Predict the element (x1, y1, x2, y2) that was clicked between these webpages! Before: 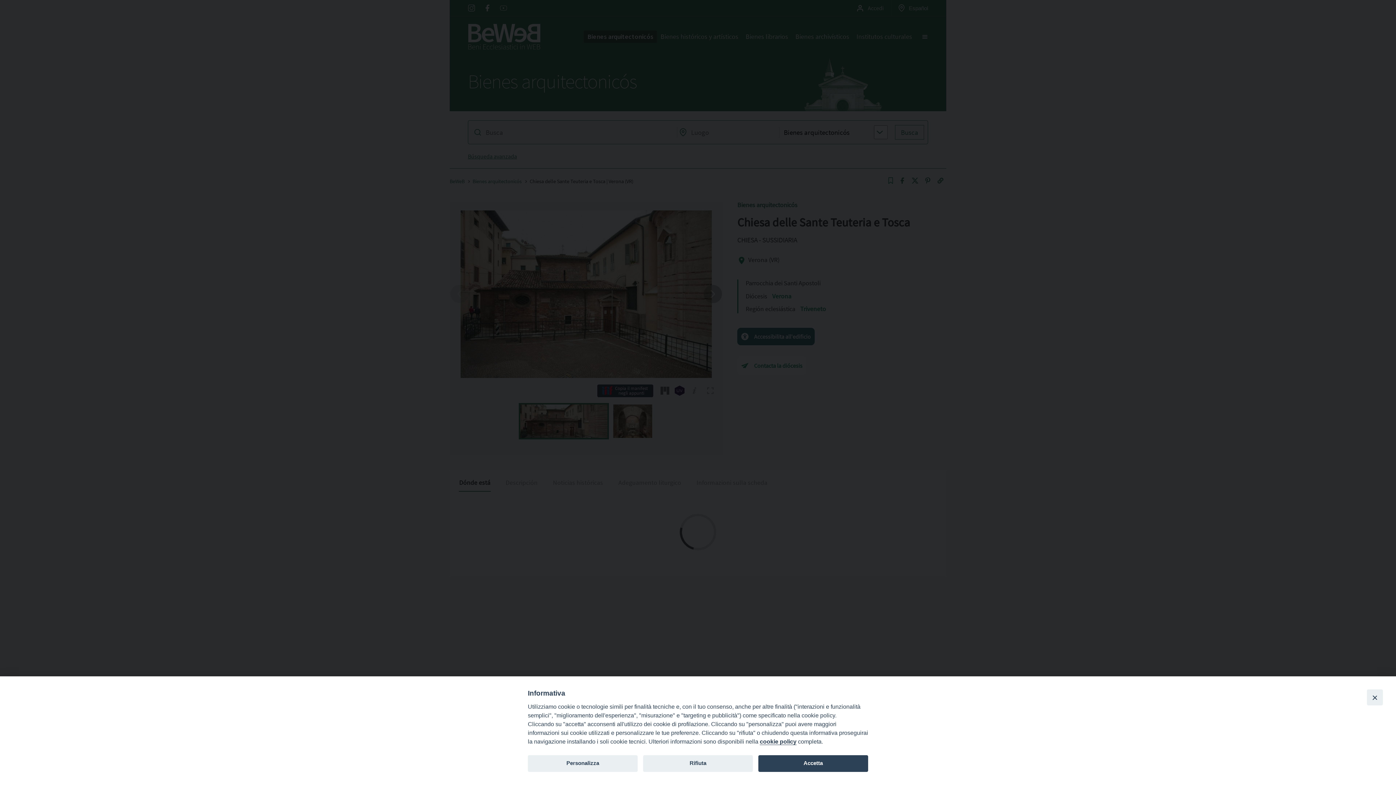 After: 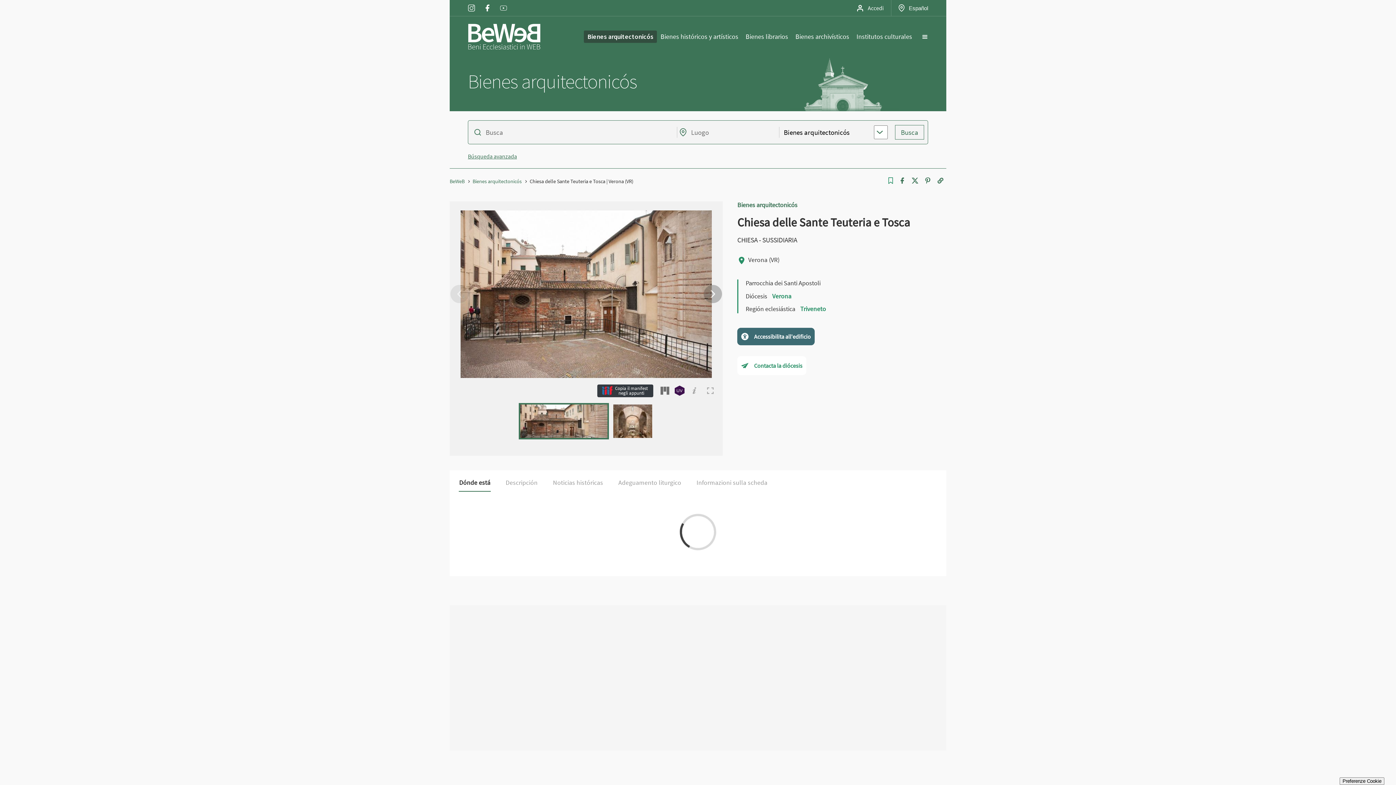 Action: label: Accetta bbox: (758, 755, 868, 772)